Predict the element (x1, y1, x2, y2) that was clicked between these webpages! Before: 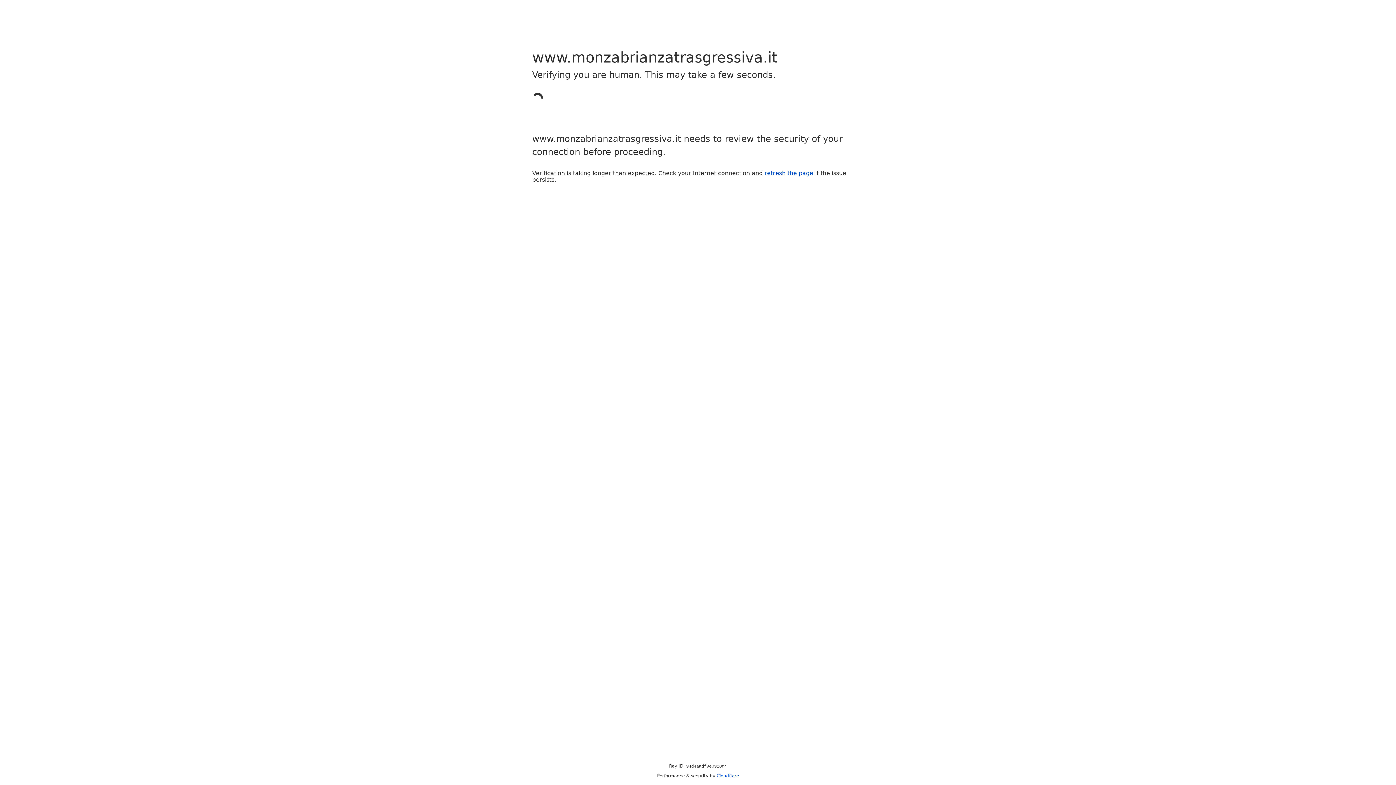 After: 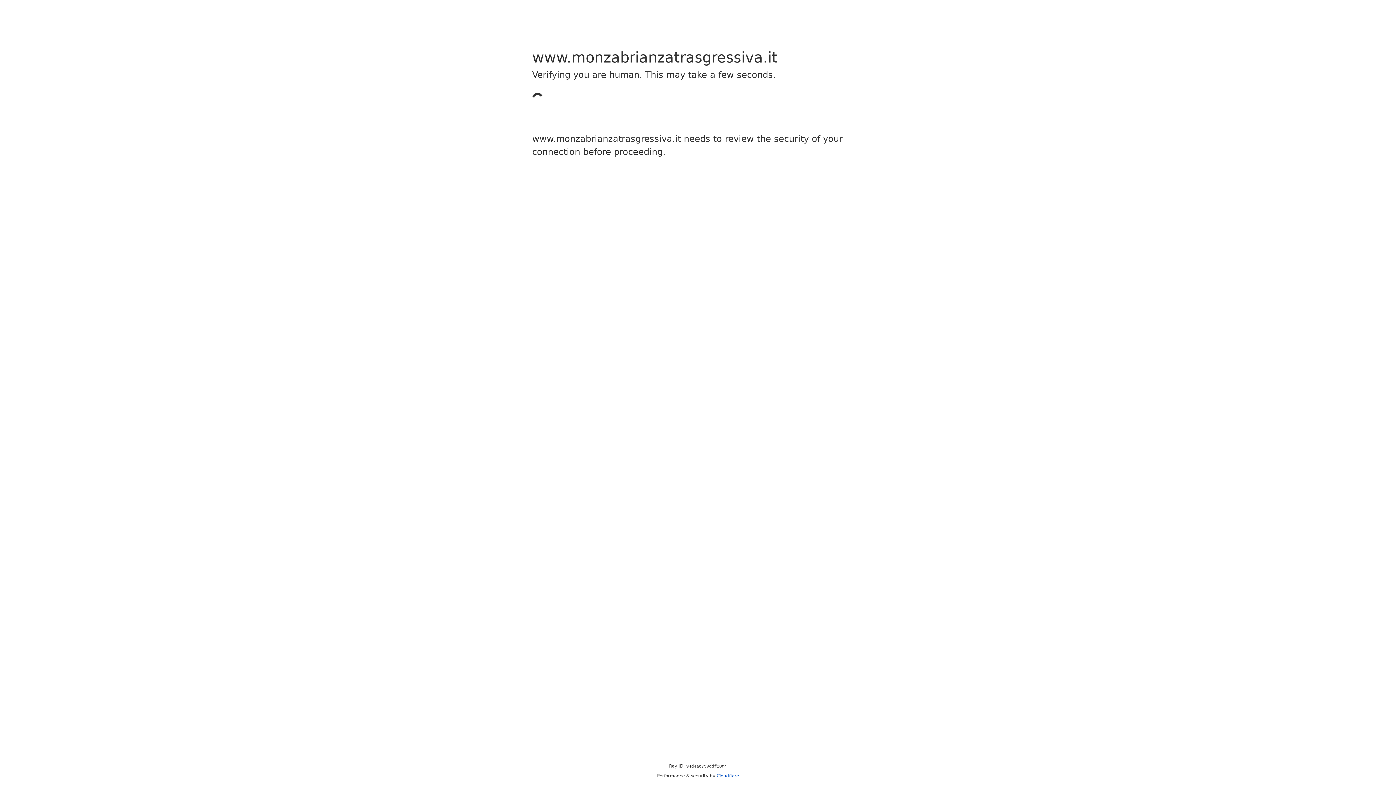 Action: bbox: (764, 169, 813, 176) label: refresh the page